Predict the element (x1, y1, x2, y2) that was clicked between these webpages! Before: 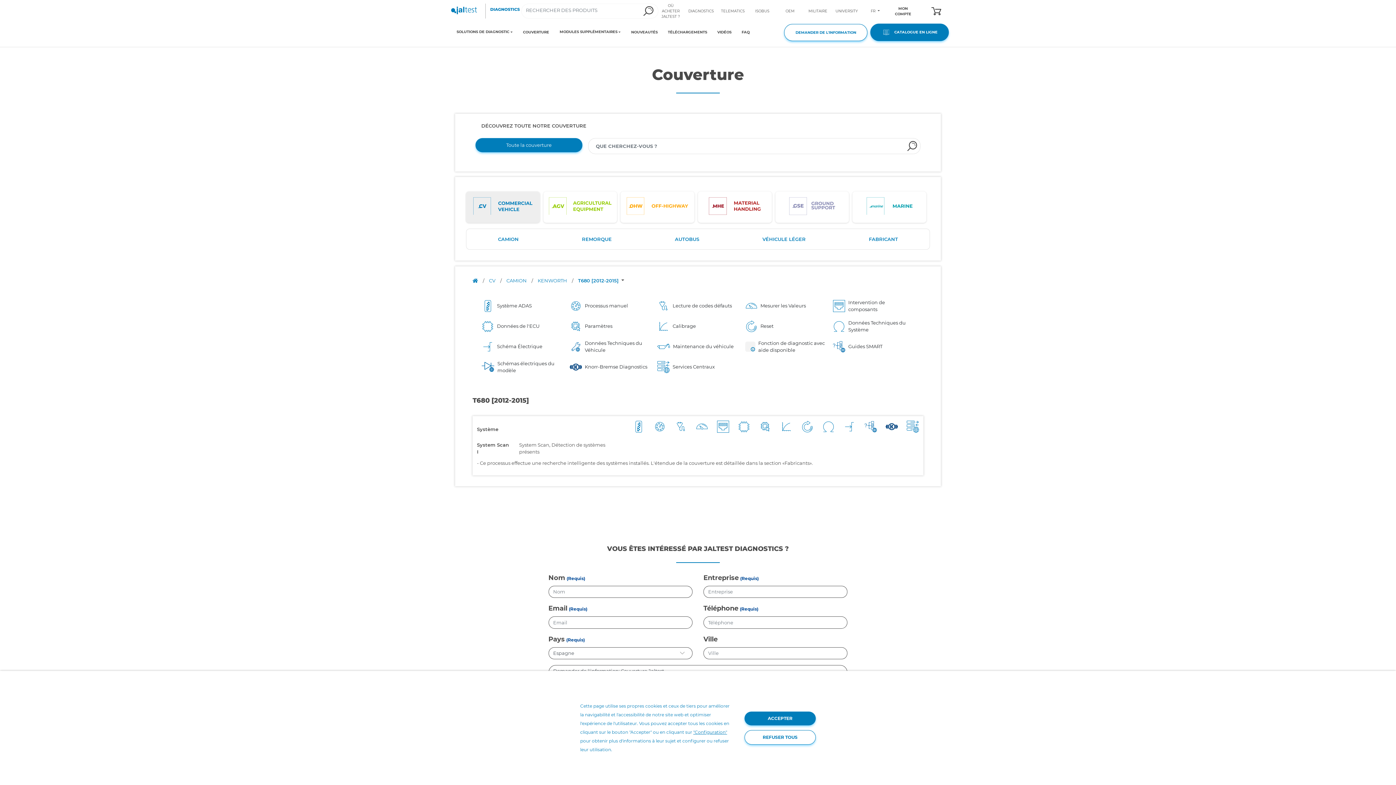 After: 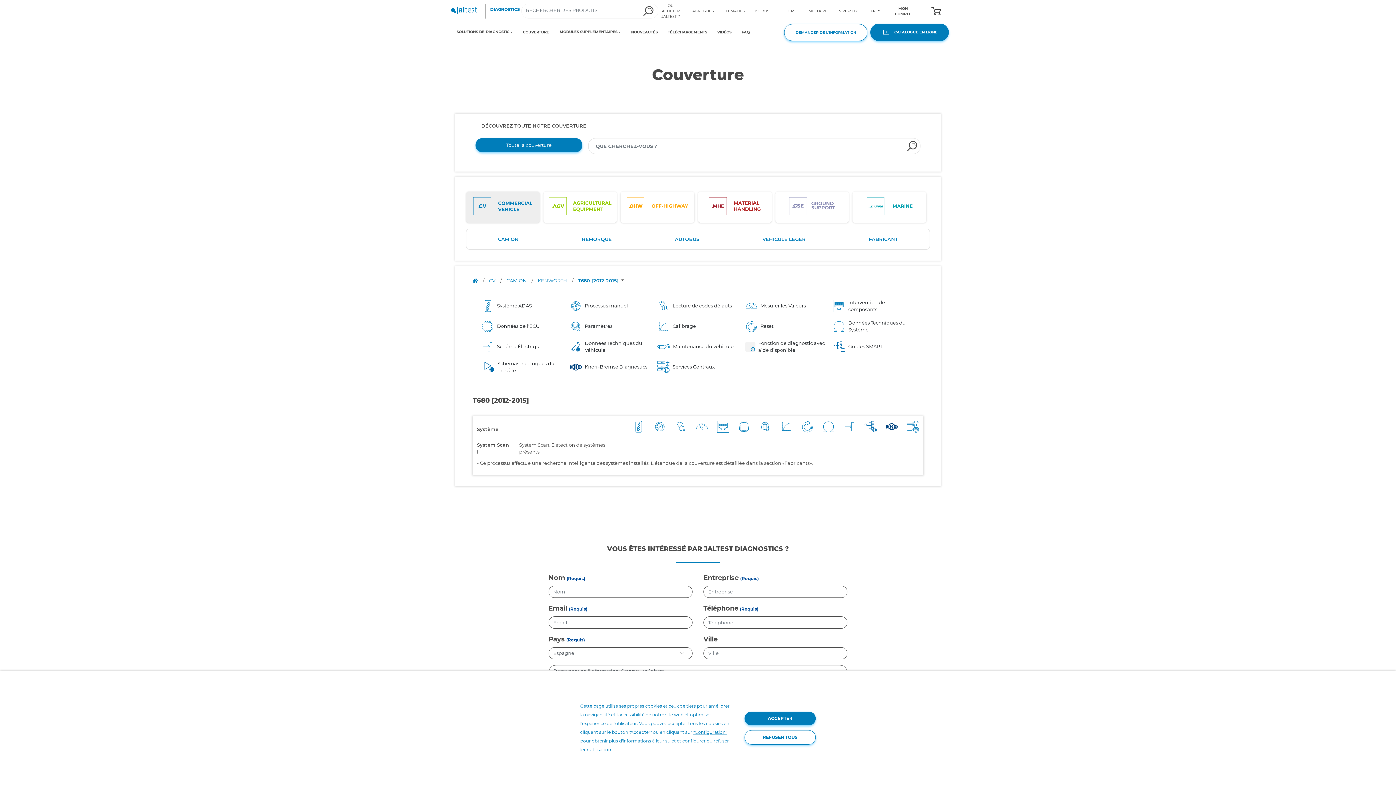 Action: bbox: (466, 191, 539, 222)